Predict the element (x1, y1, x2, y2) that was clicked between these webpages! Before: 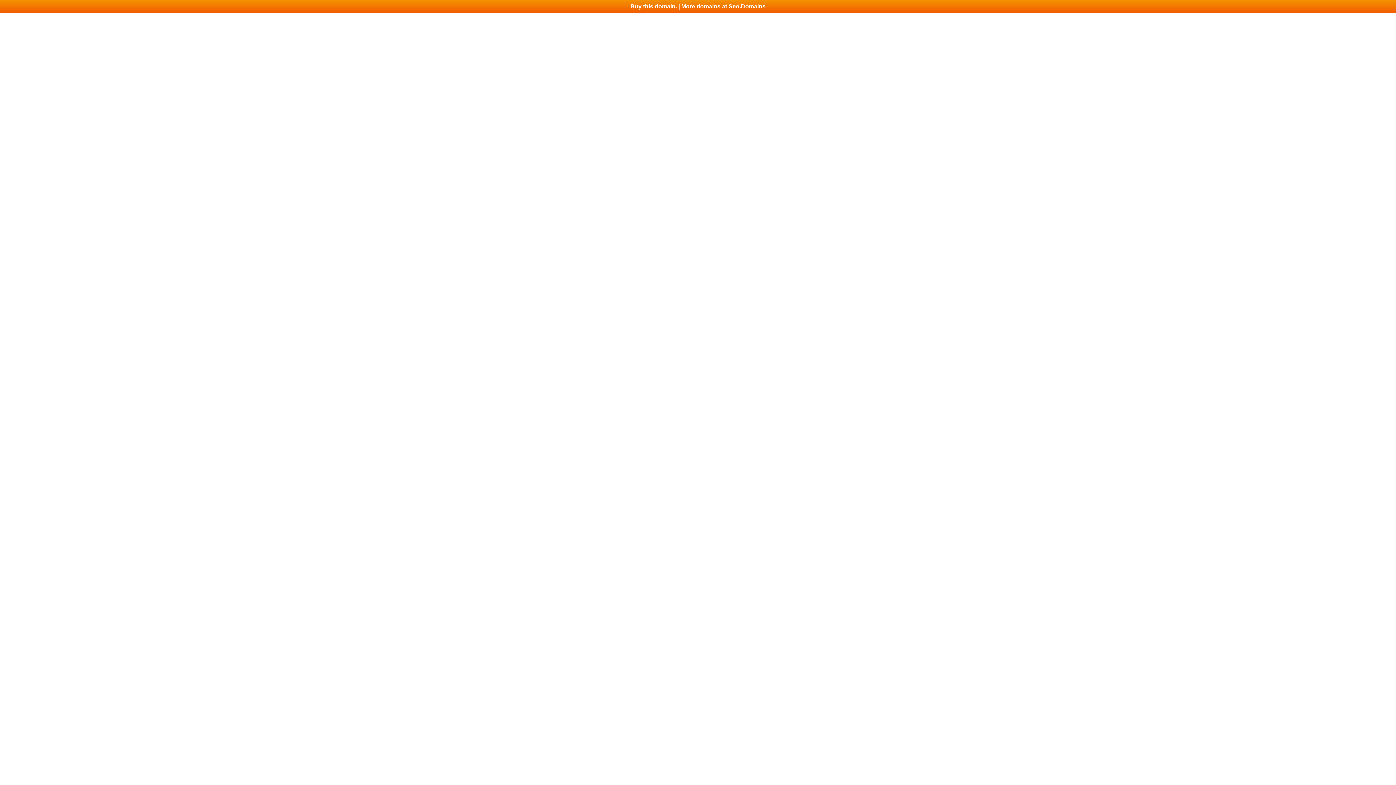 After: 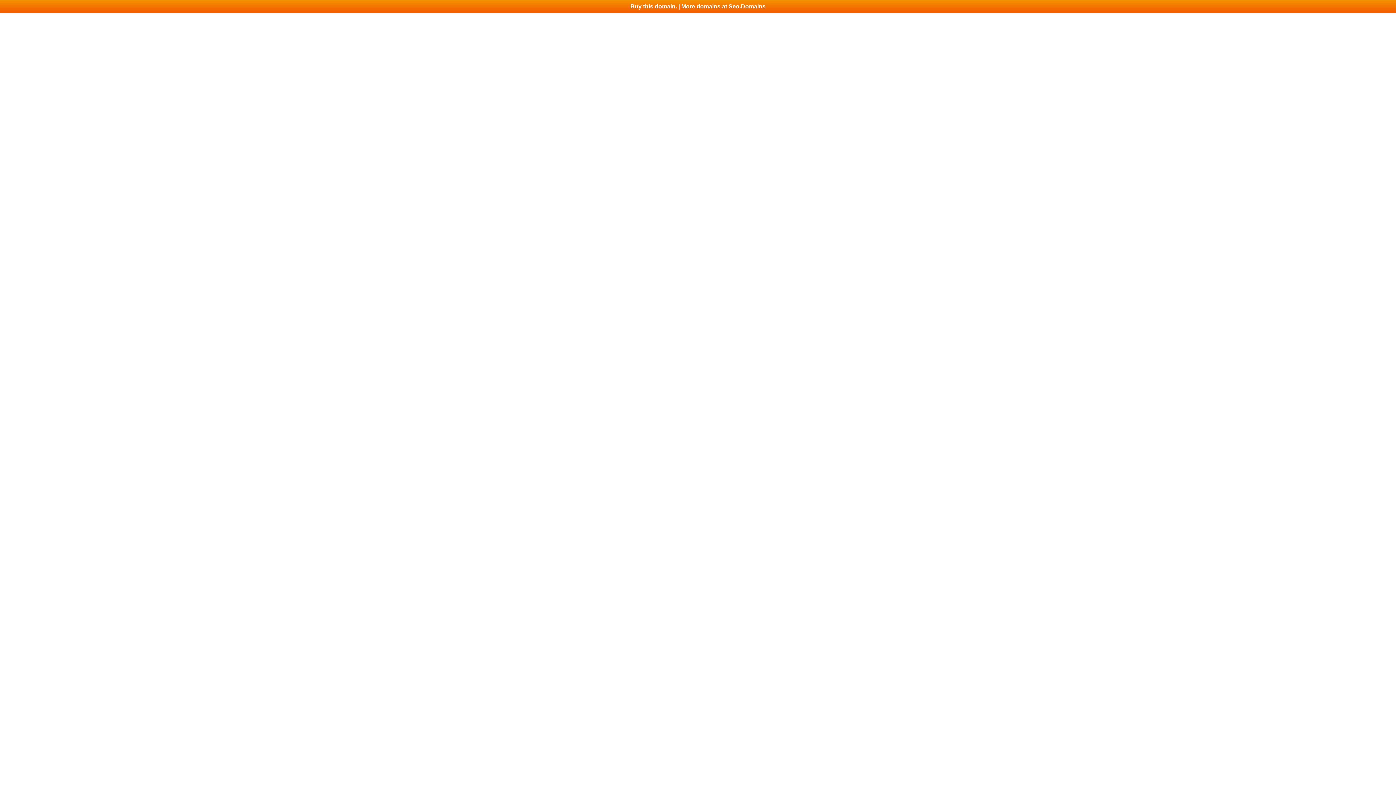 Action: label: Buy this domain. | More domains at Seo.Domains bbox: (0, 0, 1396, 13)